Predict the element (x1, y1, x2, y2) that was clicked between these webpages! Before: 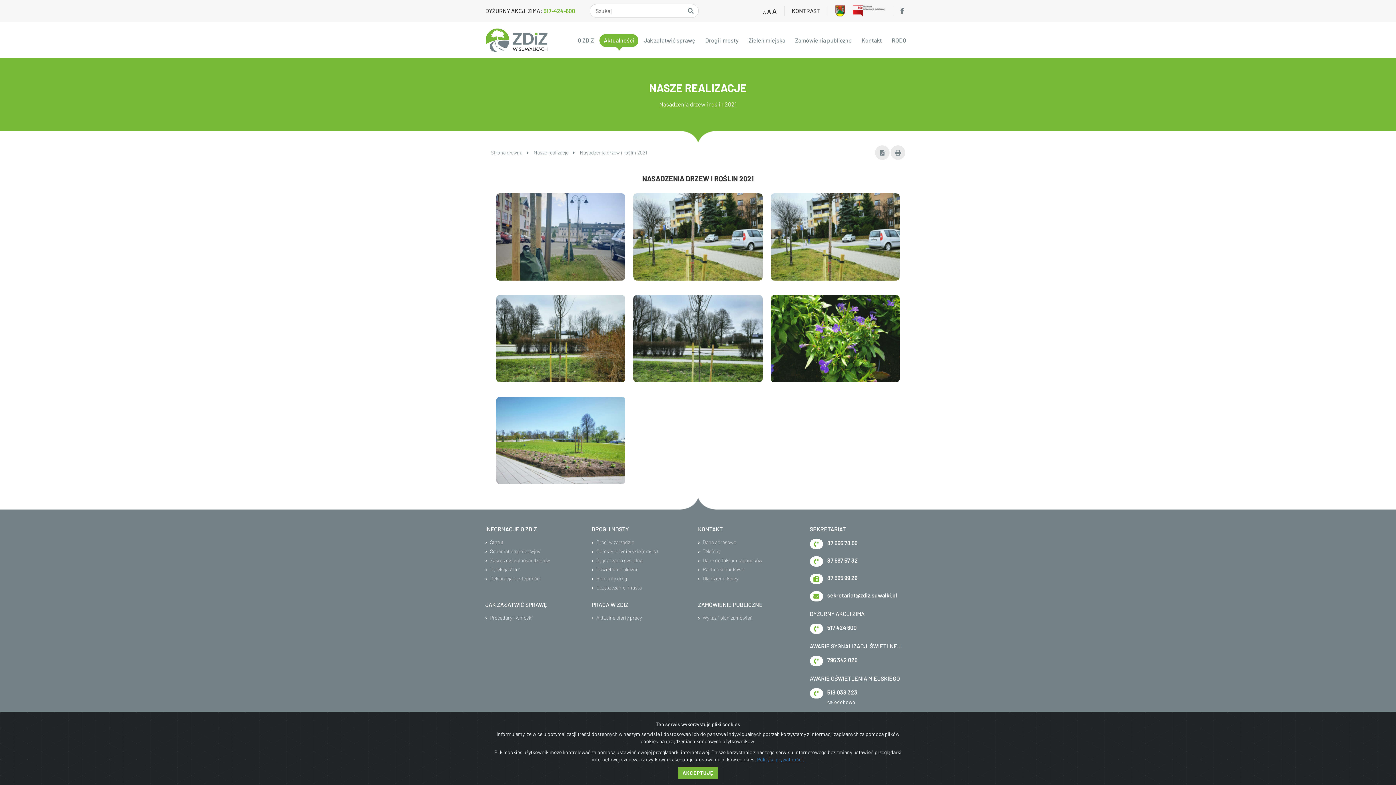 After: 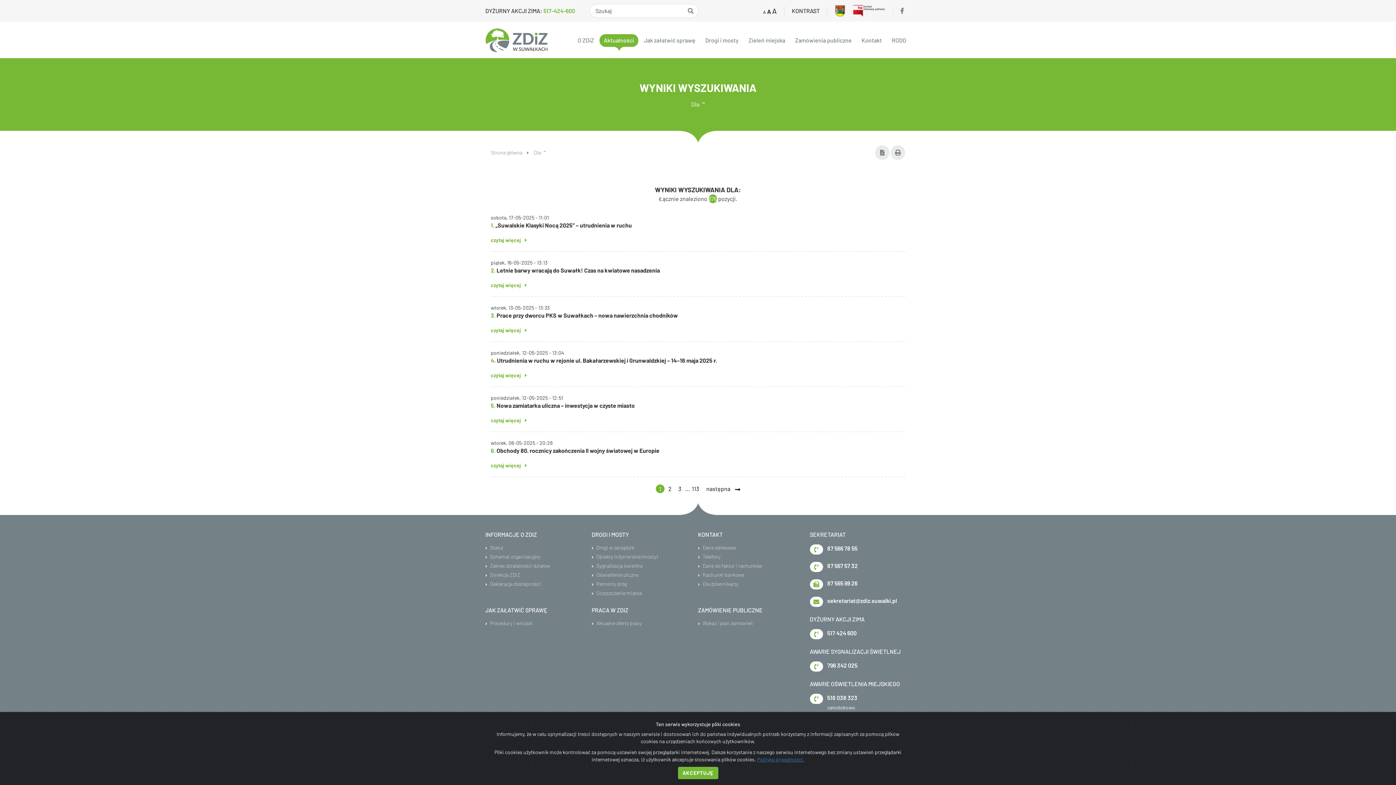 Action: bbox: (688, 4, 693, 17)